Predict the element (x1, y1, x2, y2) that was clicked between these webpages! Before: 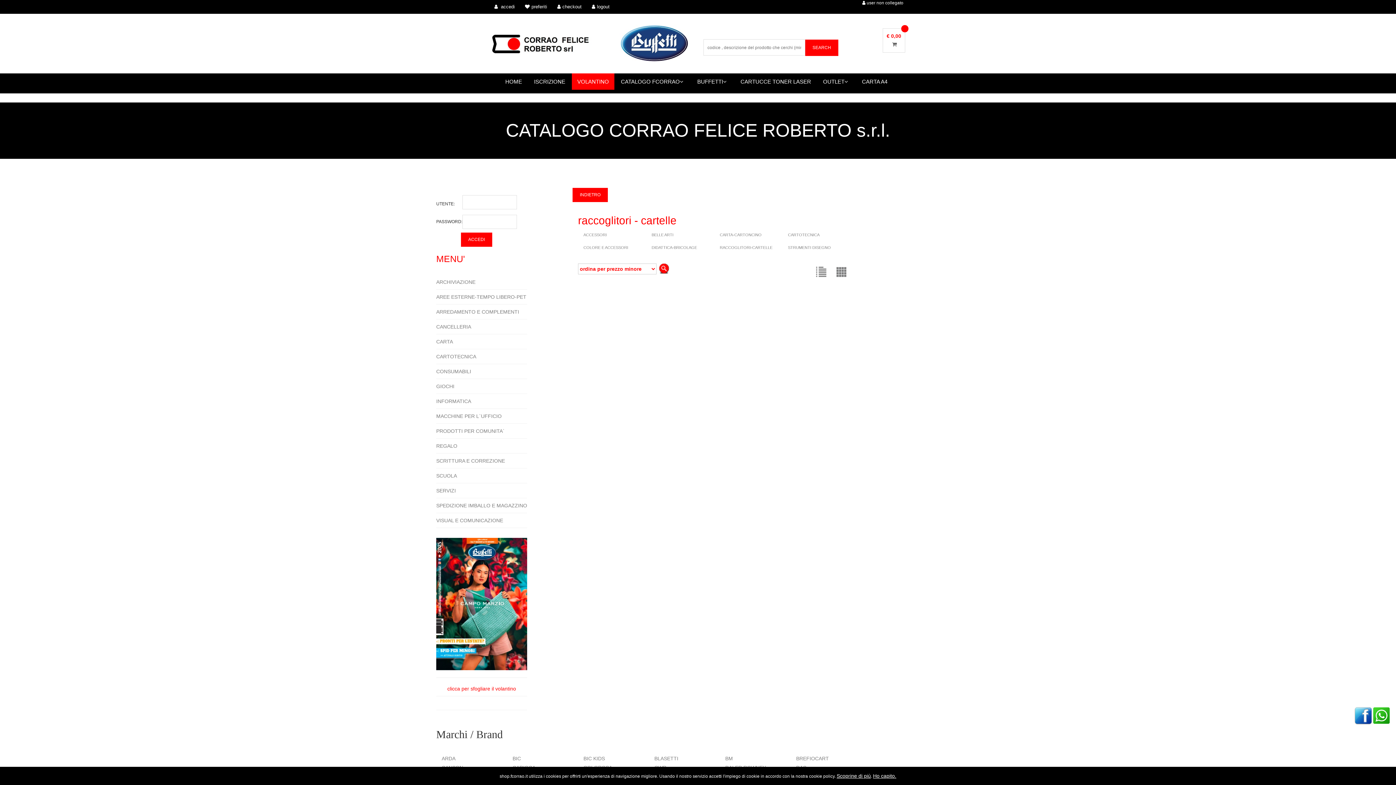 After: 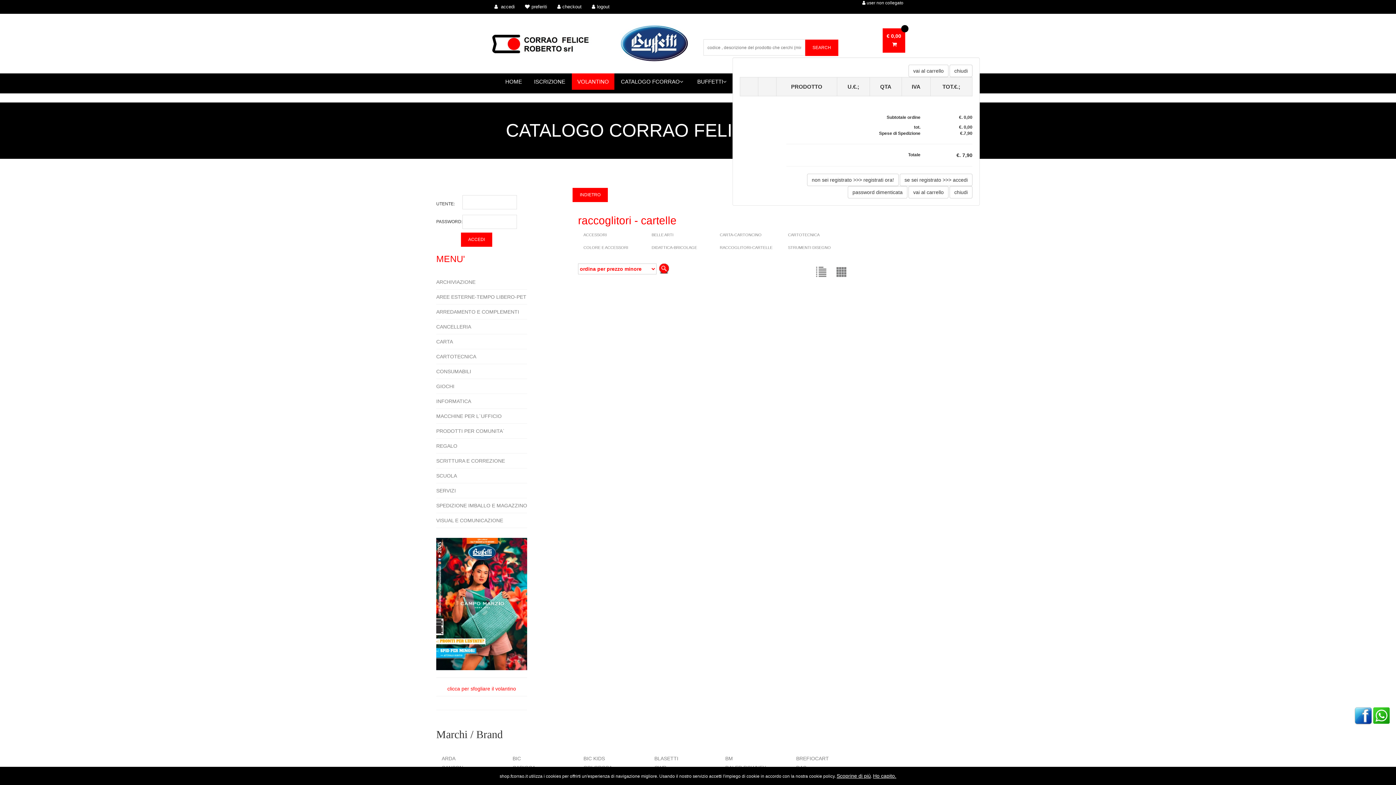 Action: label: € 0,00 bbox: (886, 41, 897, 47)